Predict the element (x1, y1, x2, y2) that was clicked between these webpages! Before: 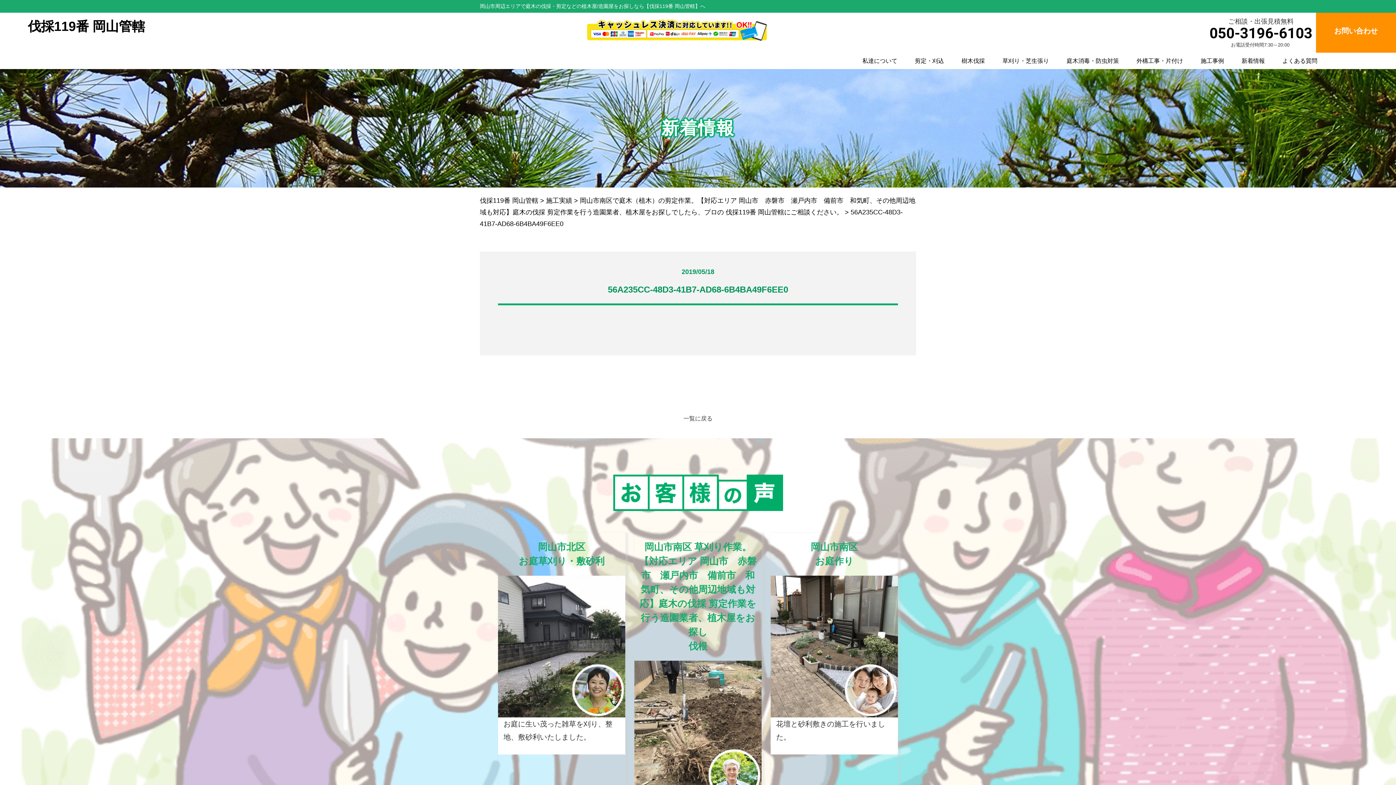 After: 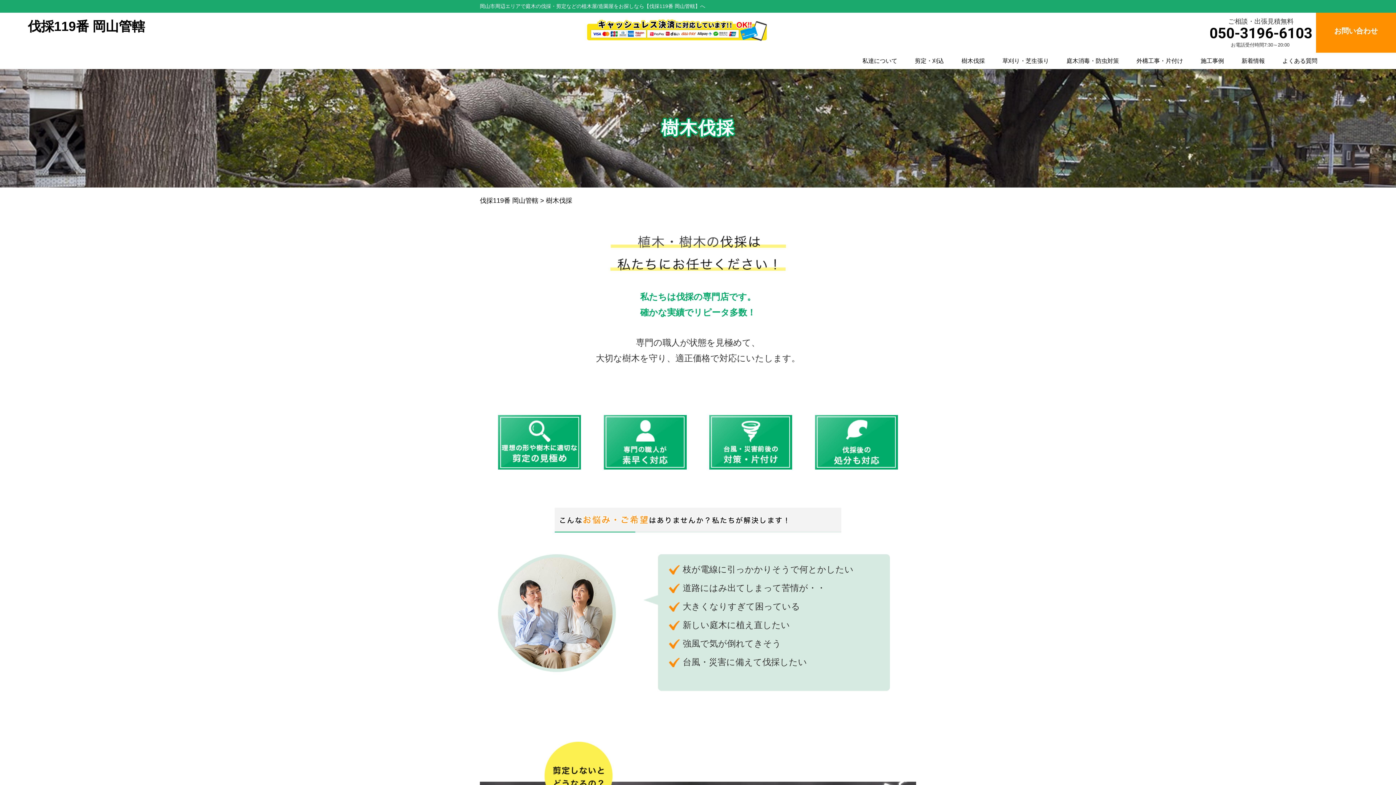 Action: label: 樹木伐採 bbox: (961, 57, 985, 64)